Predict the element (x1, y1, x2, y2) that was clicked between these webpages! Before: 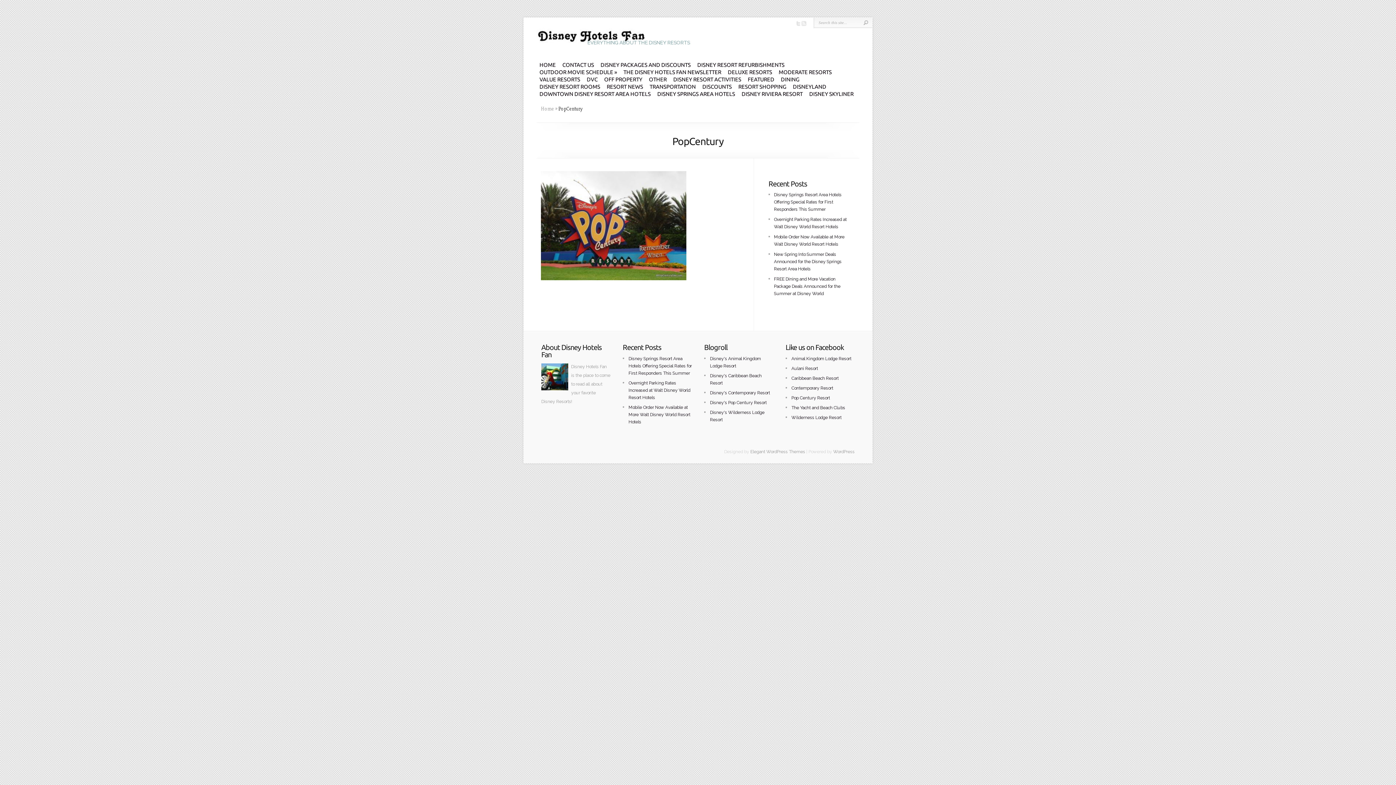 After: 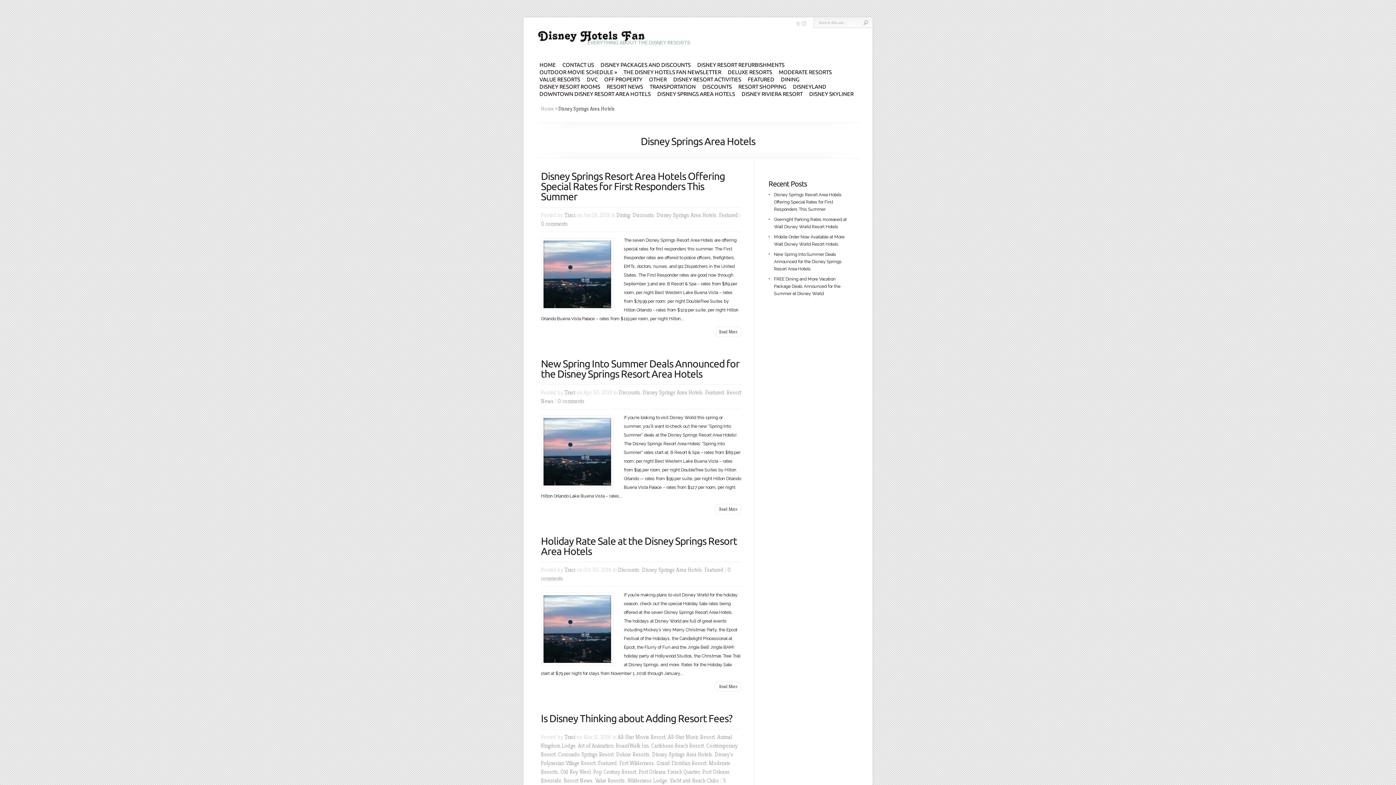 Action: label: DISNEY SPRINGS AREA HOTELS bbox: (657, 90, 735, 97)